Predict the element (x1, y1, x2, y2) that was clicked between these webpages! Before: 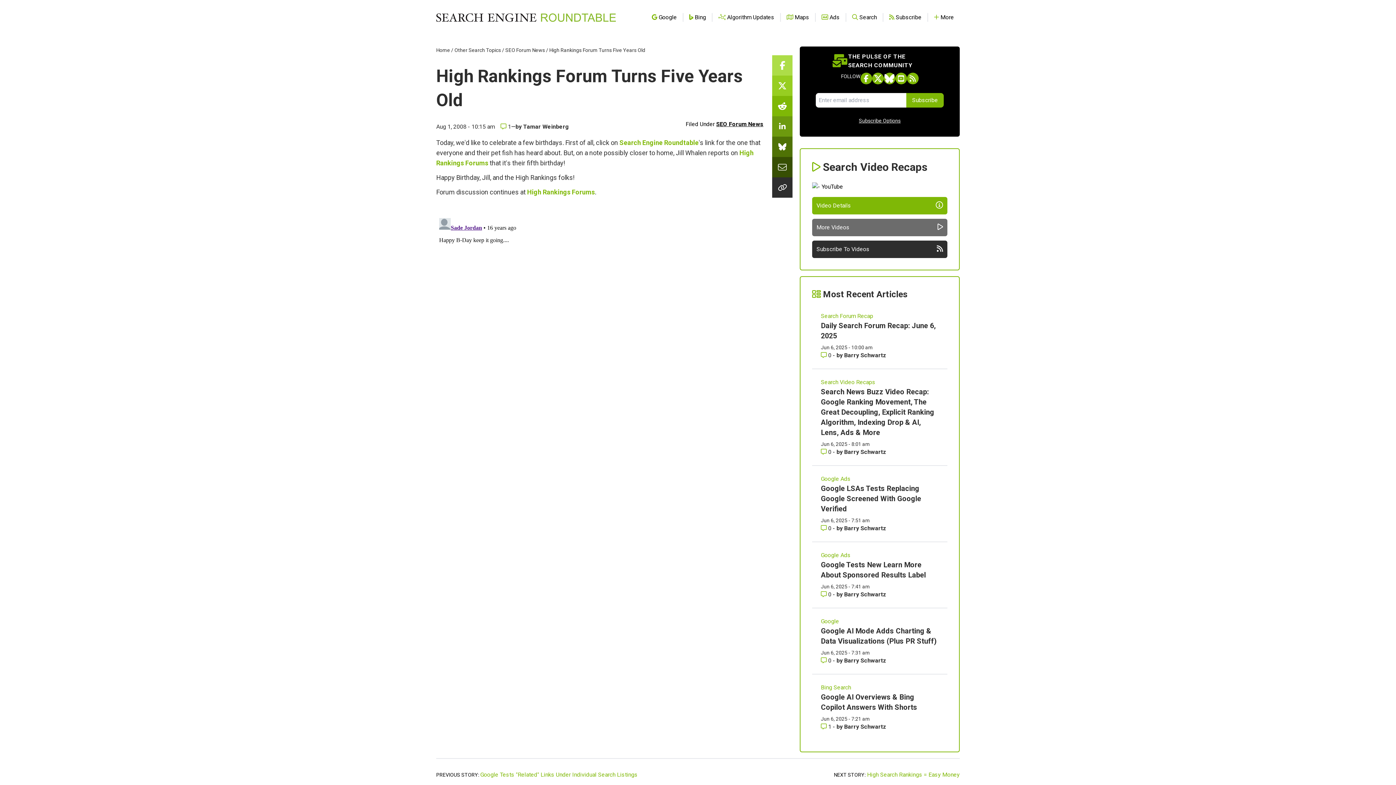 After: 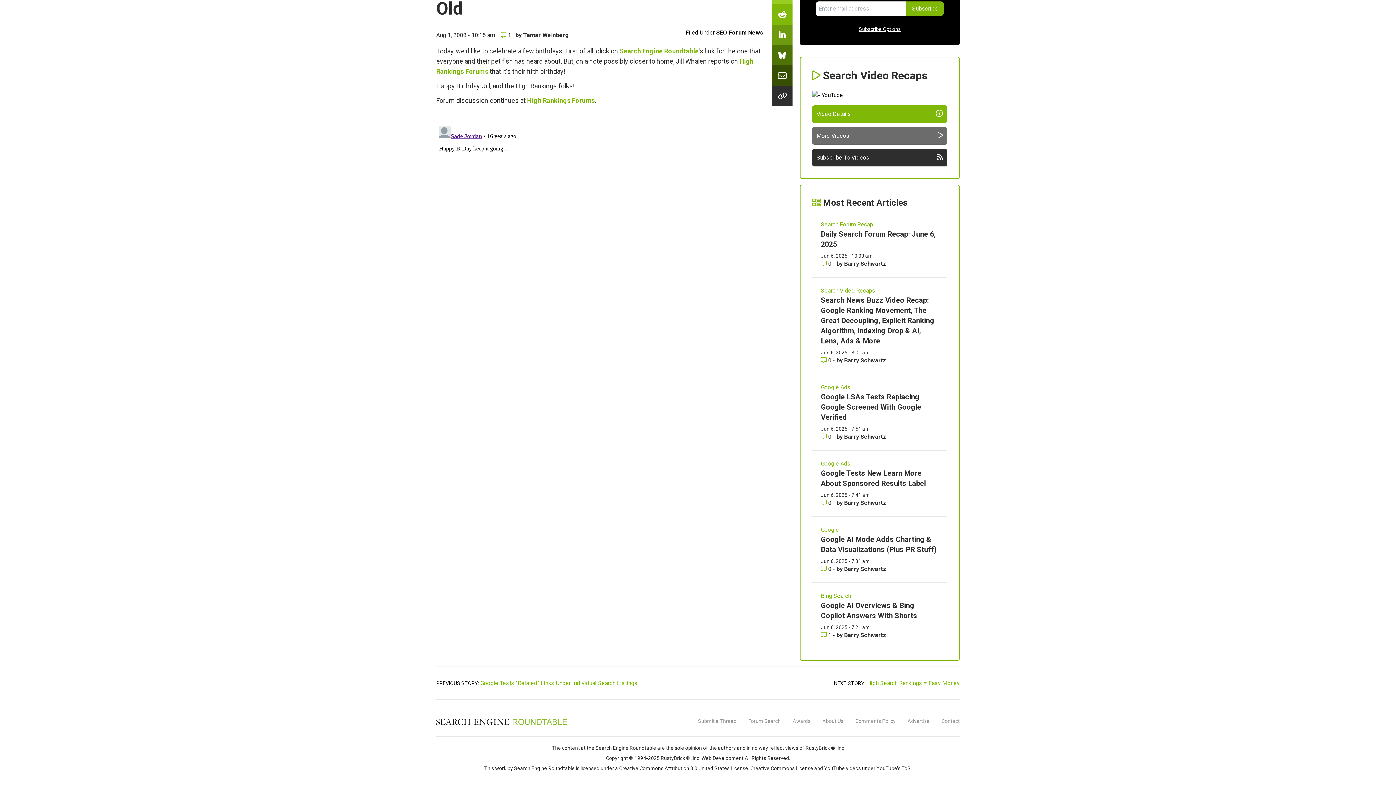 Action: bbox: (500, 122, 511, 131) label: Comments for High Rankings Forum Turns Five Years Old